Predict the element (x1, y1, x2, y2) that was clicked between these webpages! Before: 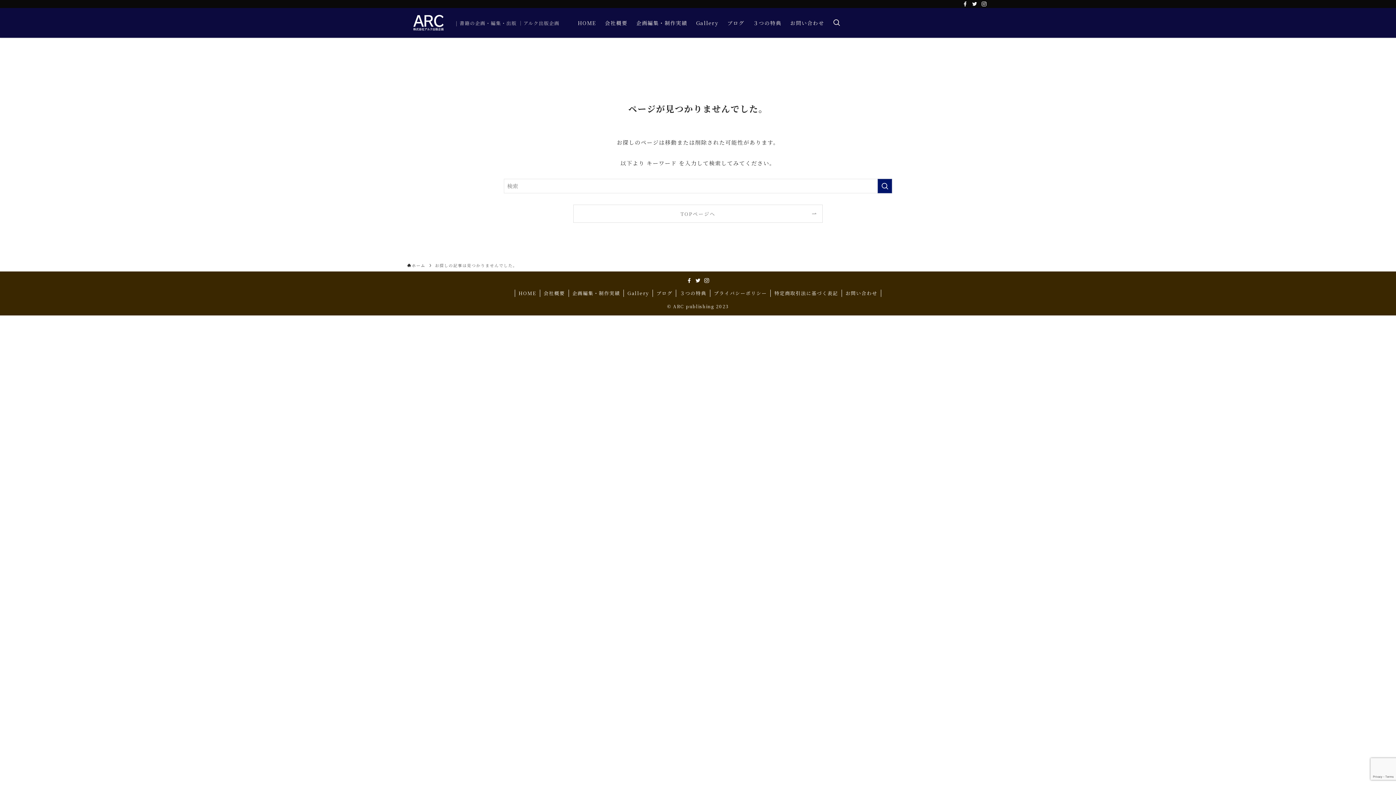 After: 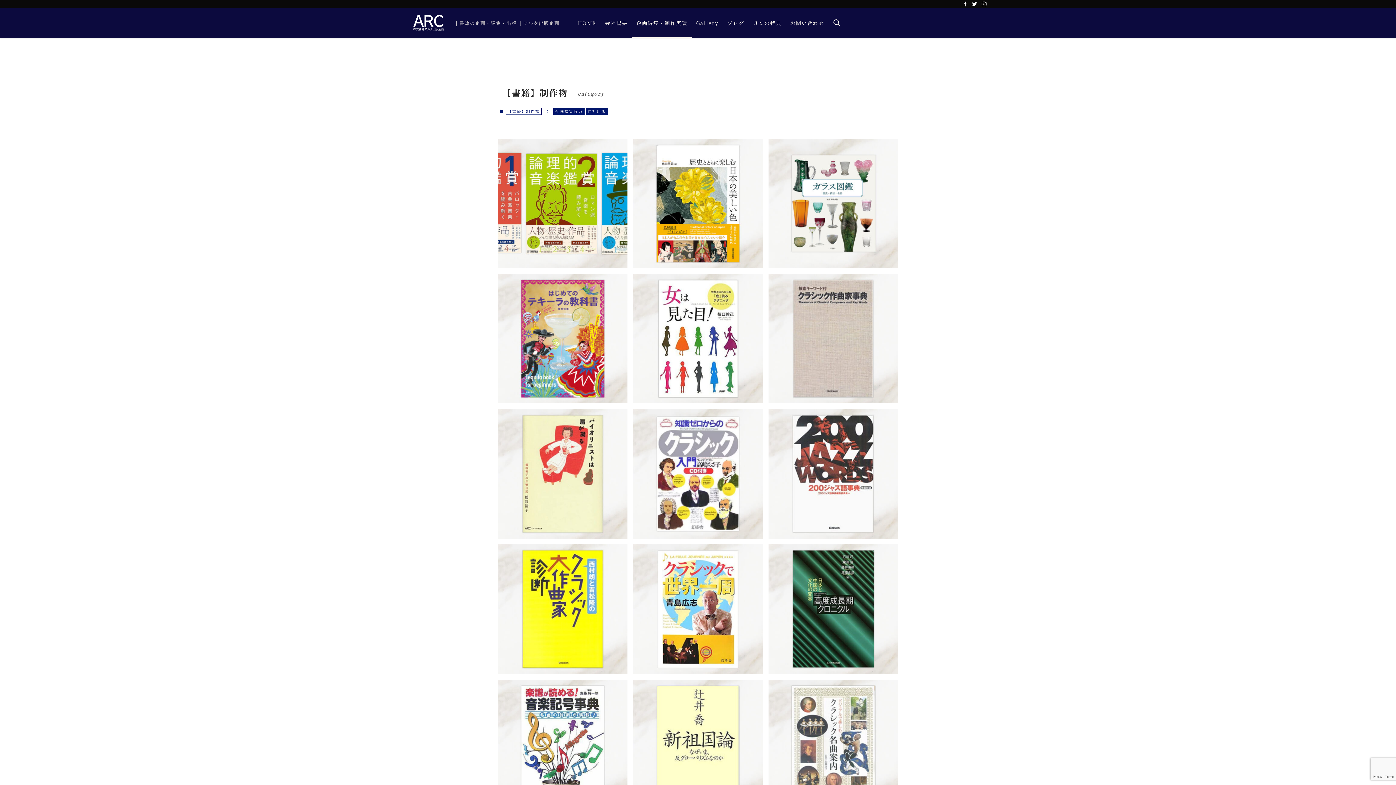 Action: bbox: (568, 289, 624, 297) label: 企画編集・制作実績